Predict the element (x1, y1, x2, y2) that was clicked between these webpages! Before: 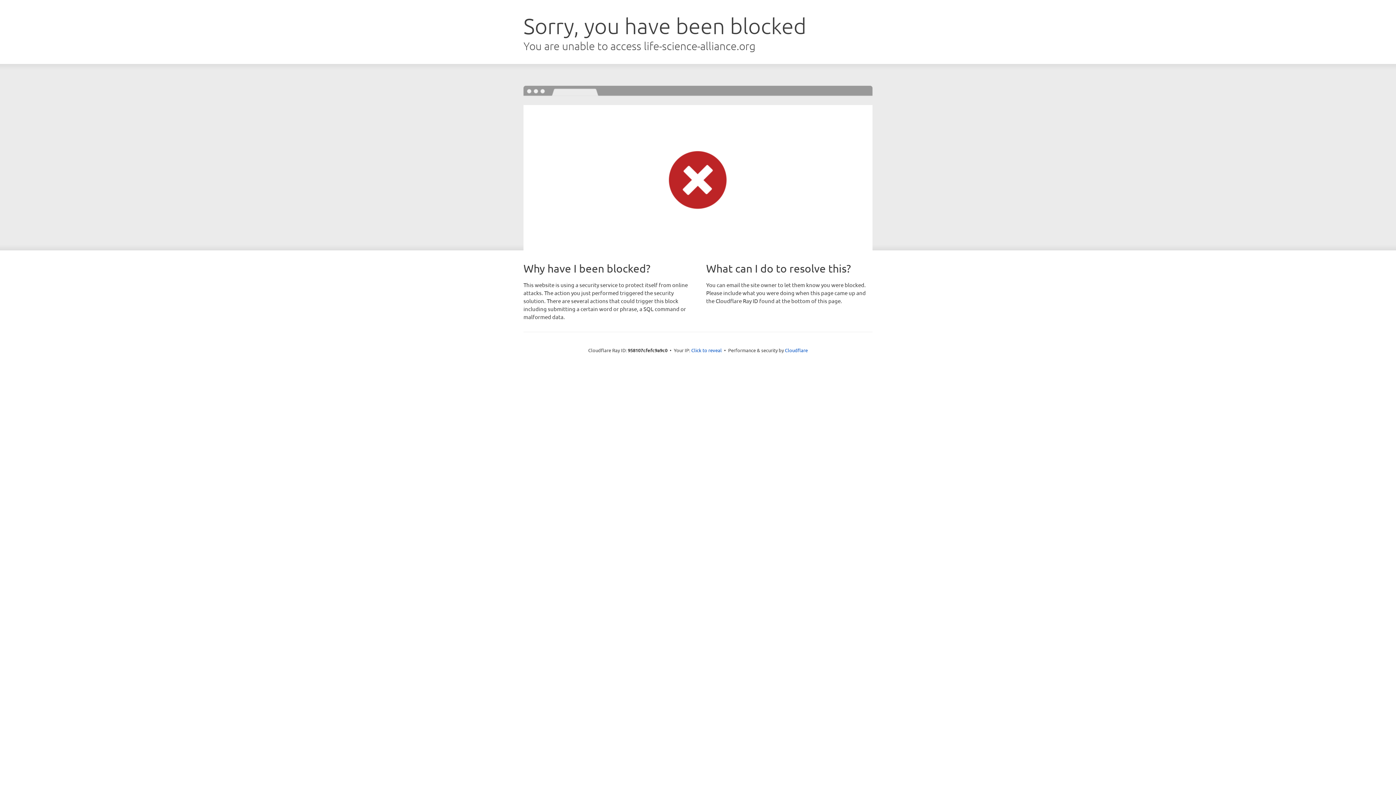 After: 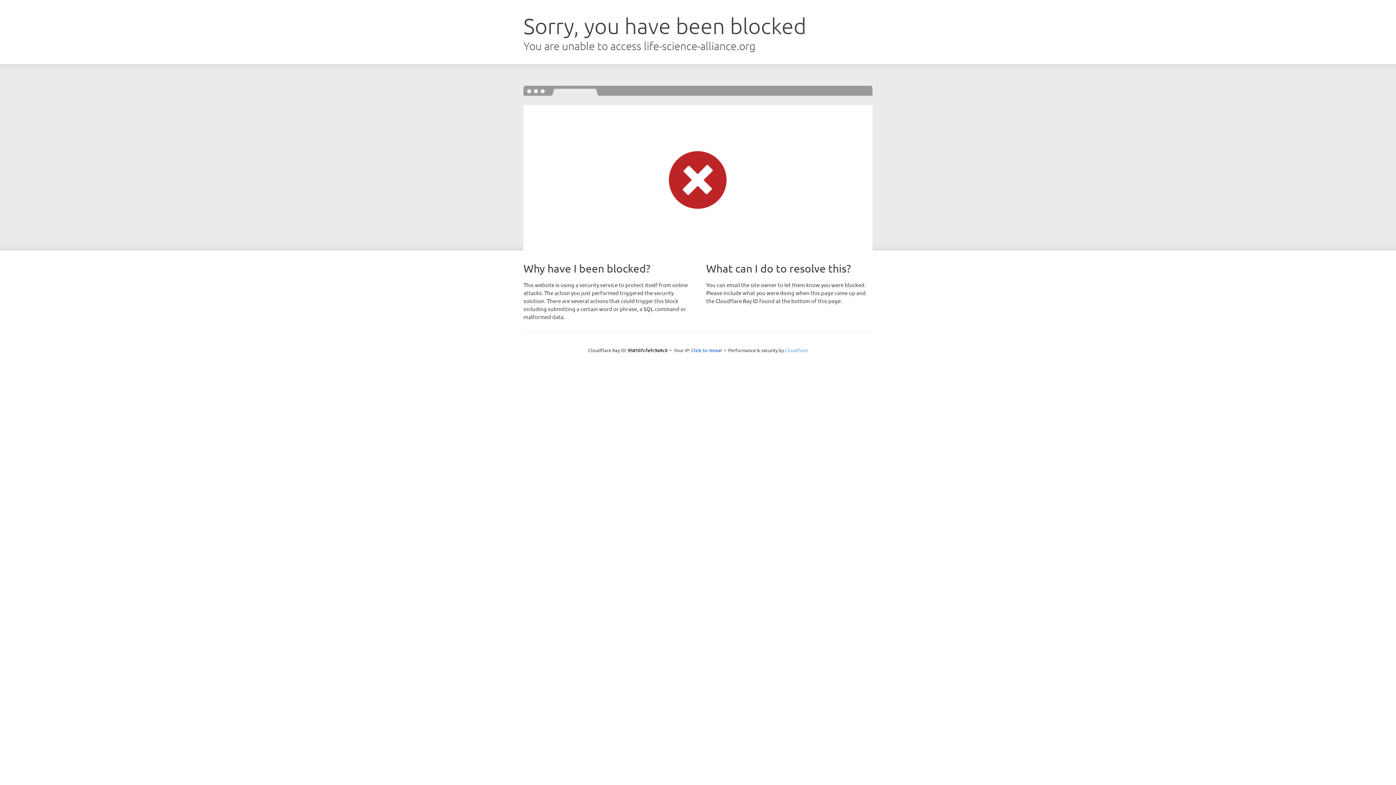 Action: label: Cloudflare bbox: (785, 347, 808, 353)